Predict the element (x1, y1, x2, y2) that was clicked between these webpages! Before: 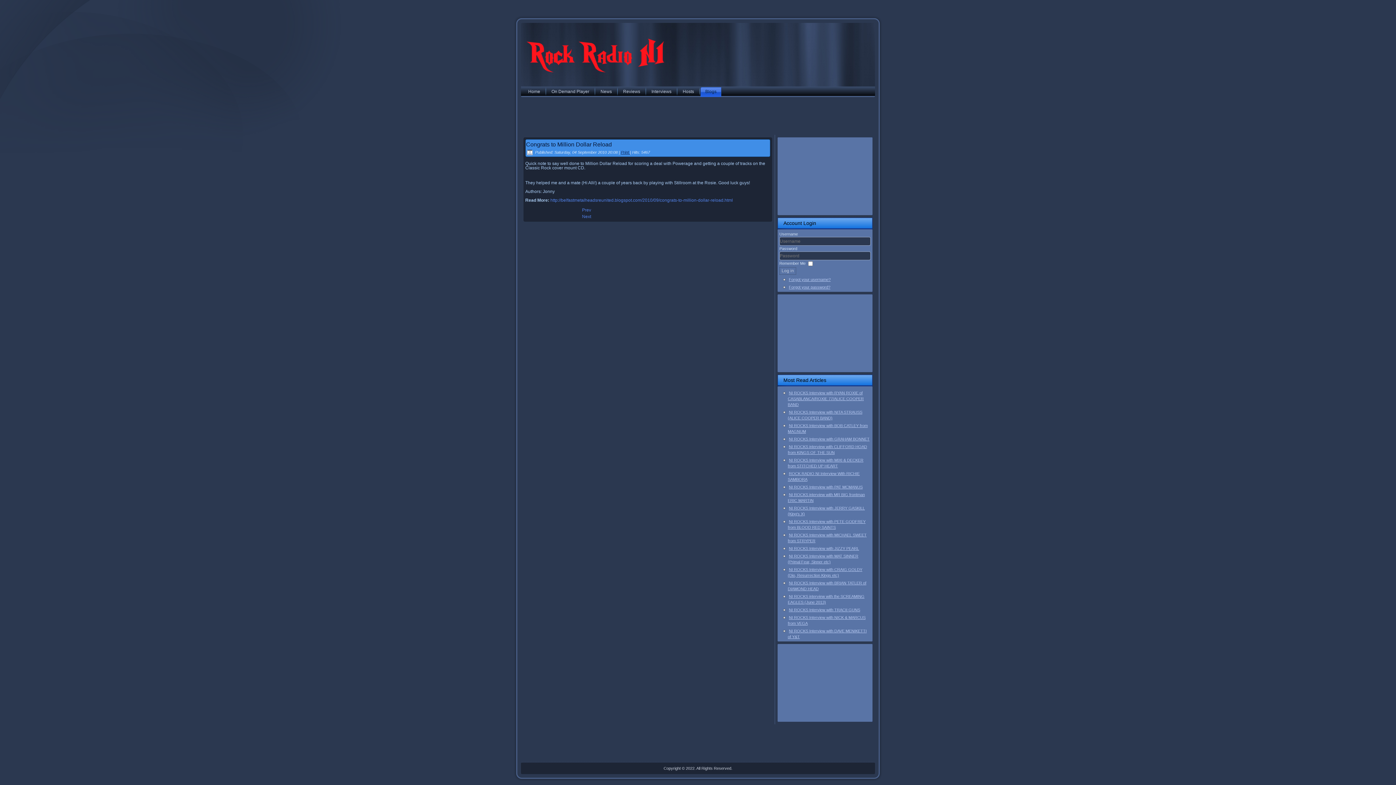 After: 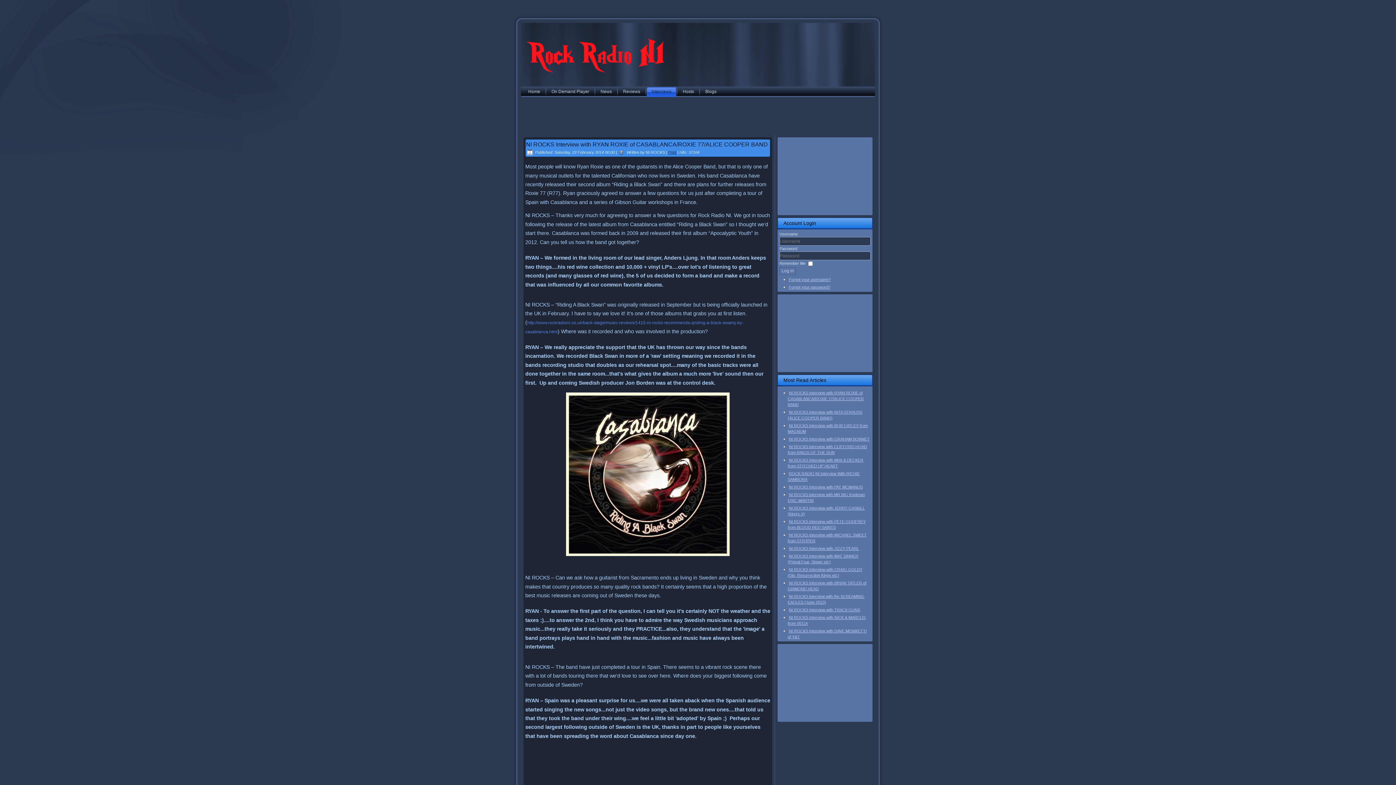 Action: bbox: (788, 390, 864, 406) label: NI ROCKS Interview with RYAN ROXIE of CASABLANCA/ROXIE 77/ALICE COOPER BAND